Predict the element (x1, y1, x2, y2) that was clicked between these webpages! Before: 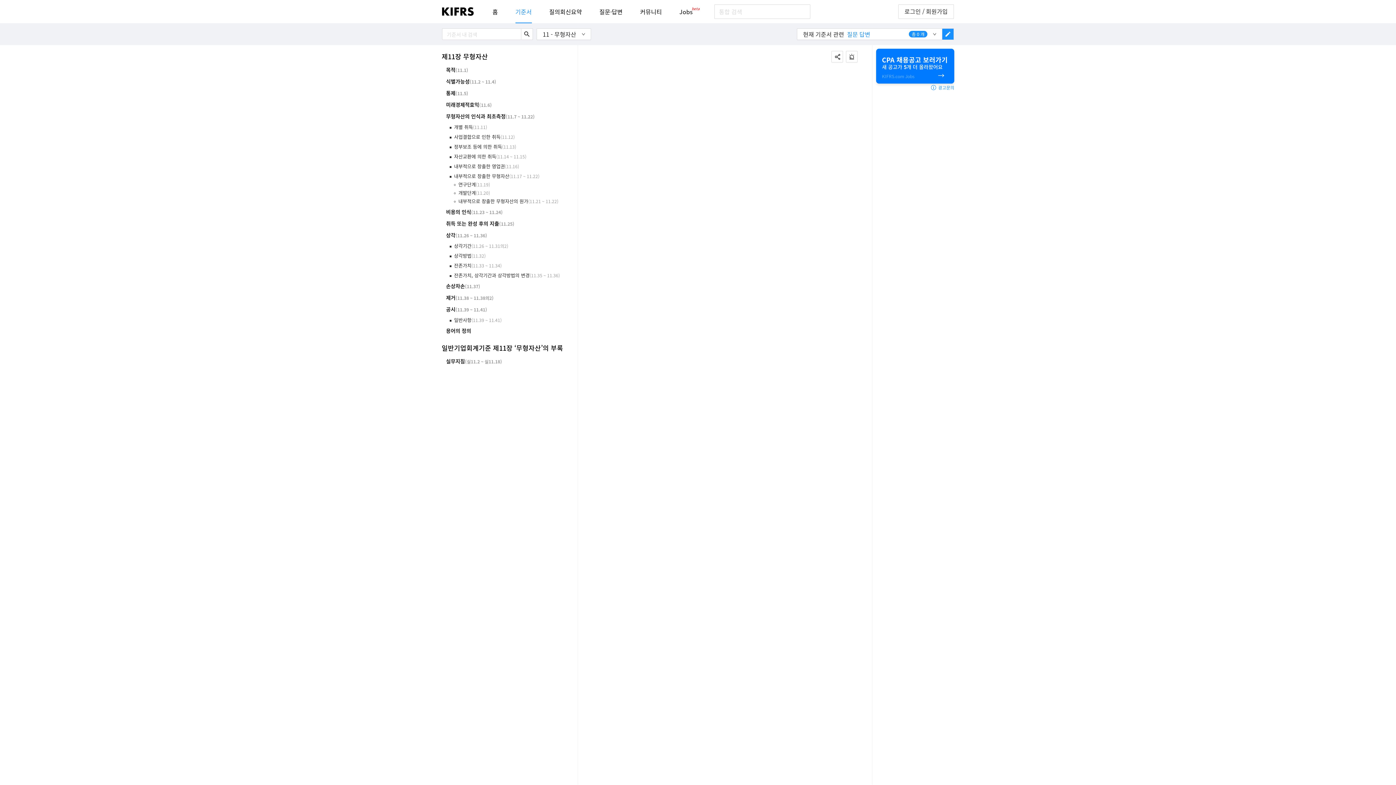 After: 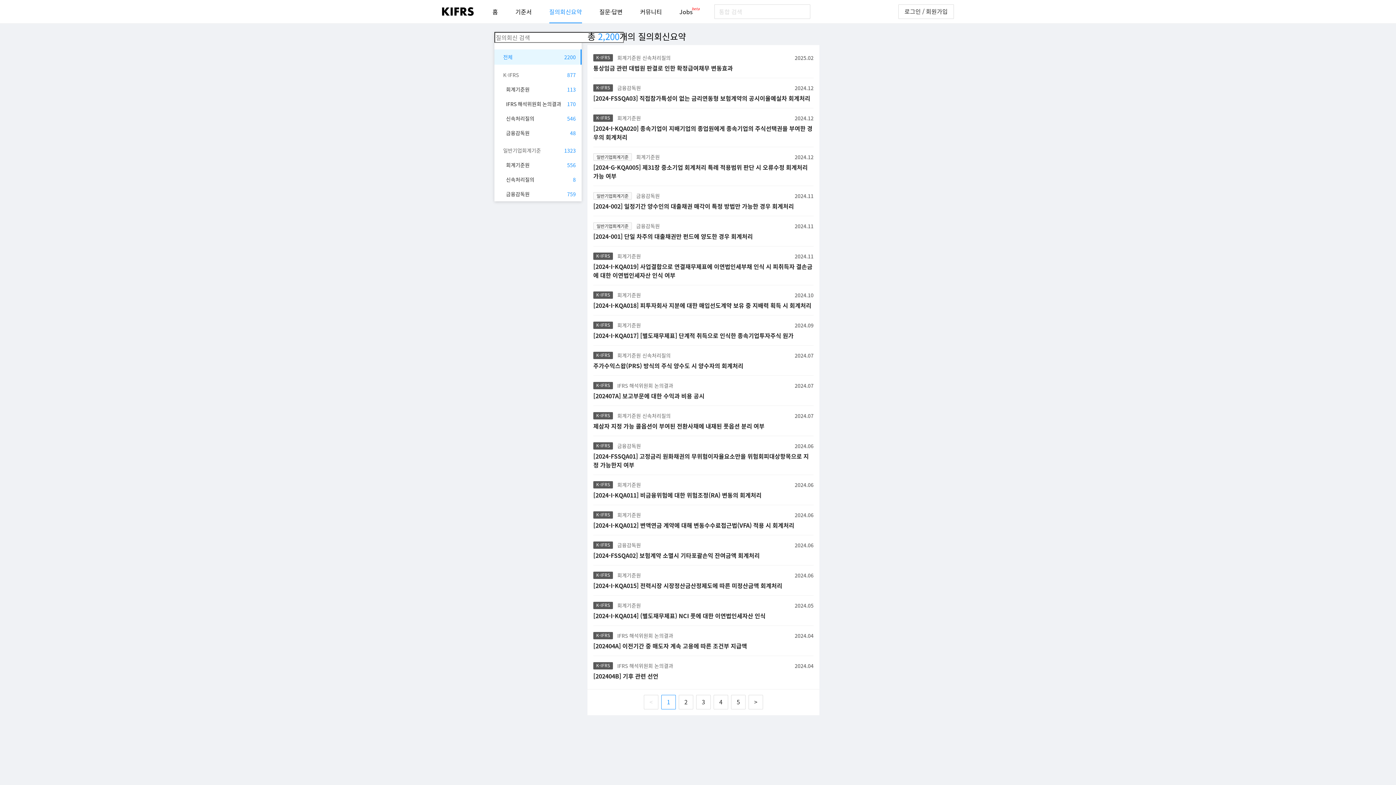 Action: label: 질의회신요약 bbox: (549, 0, 582, 23)